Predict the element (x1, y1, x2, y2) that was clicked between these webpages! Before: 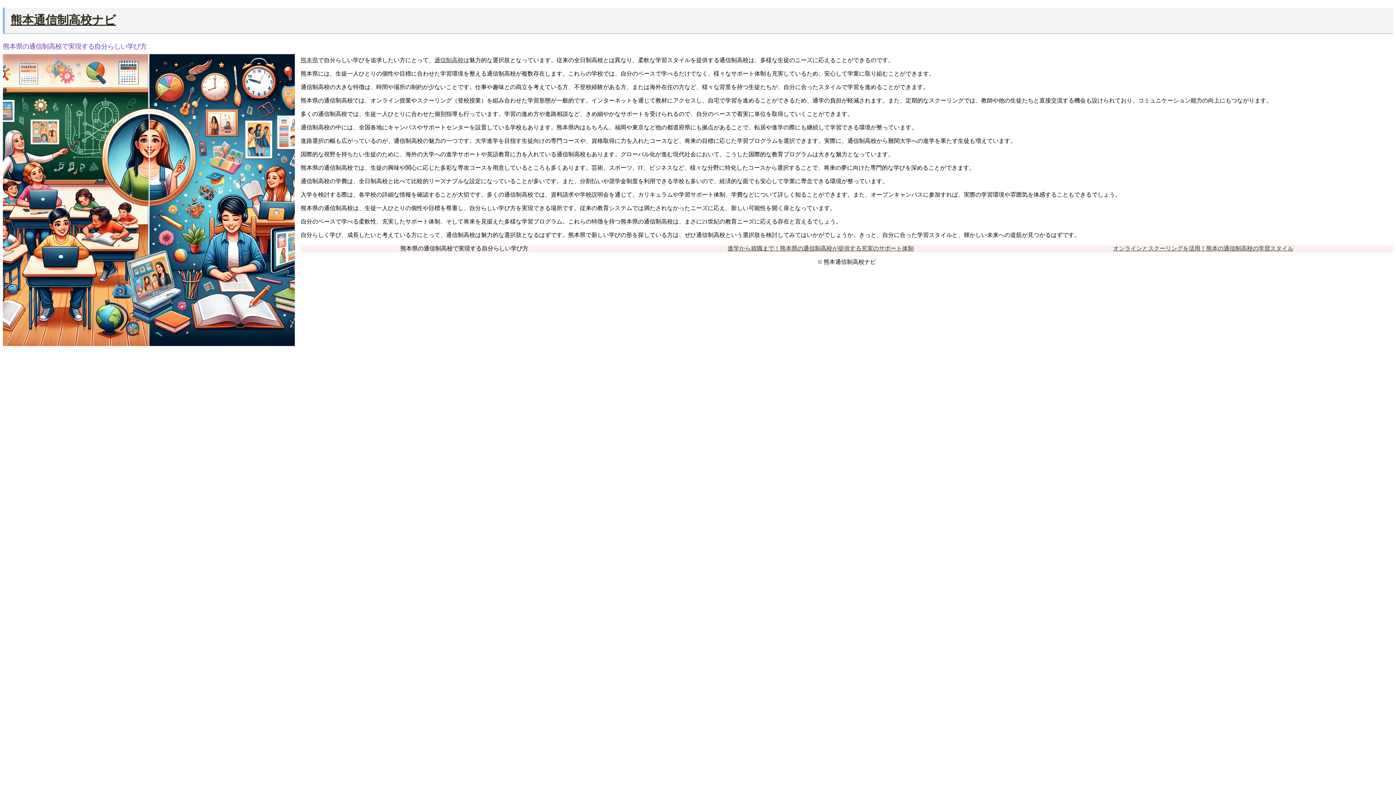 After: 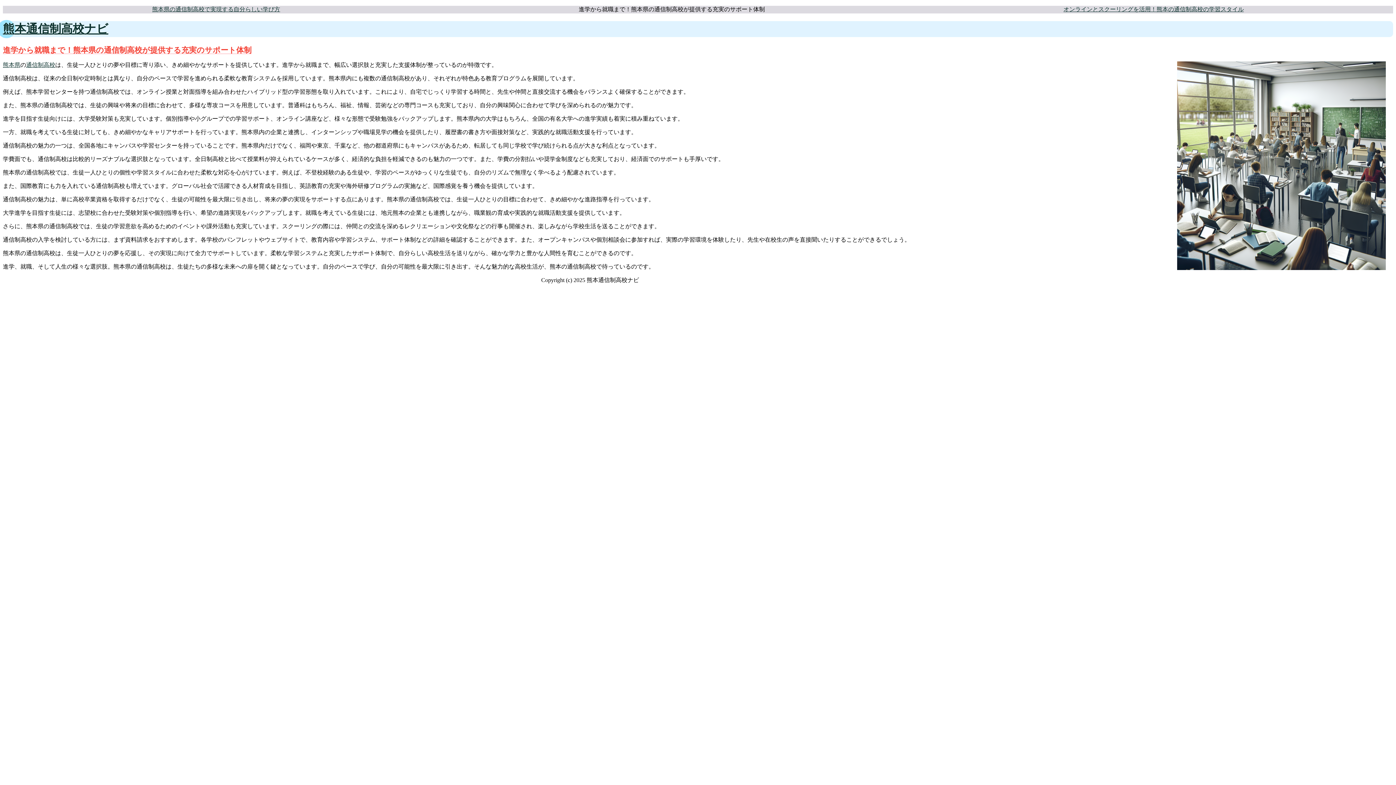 Action: bbox: (727, 245, 914, 251) label: 進学から就職まで！熊本県の通信制高校が提供する充実のサポート体制